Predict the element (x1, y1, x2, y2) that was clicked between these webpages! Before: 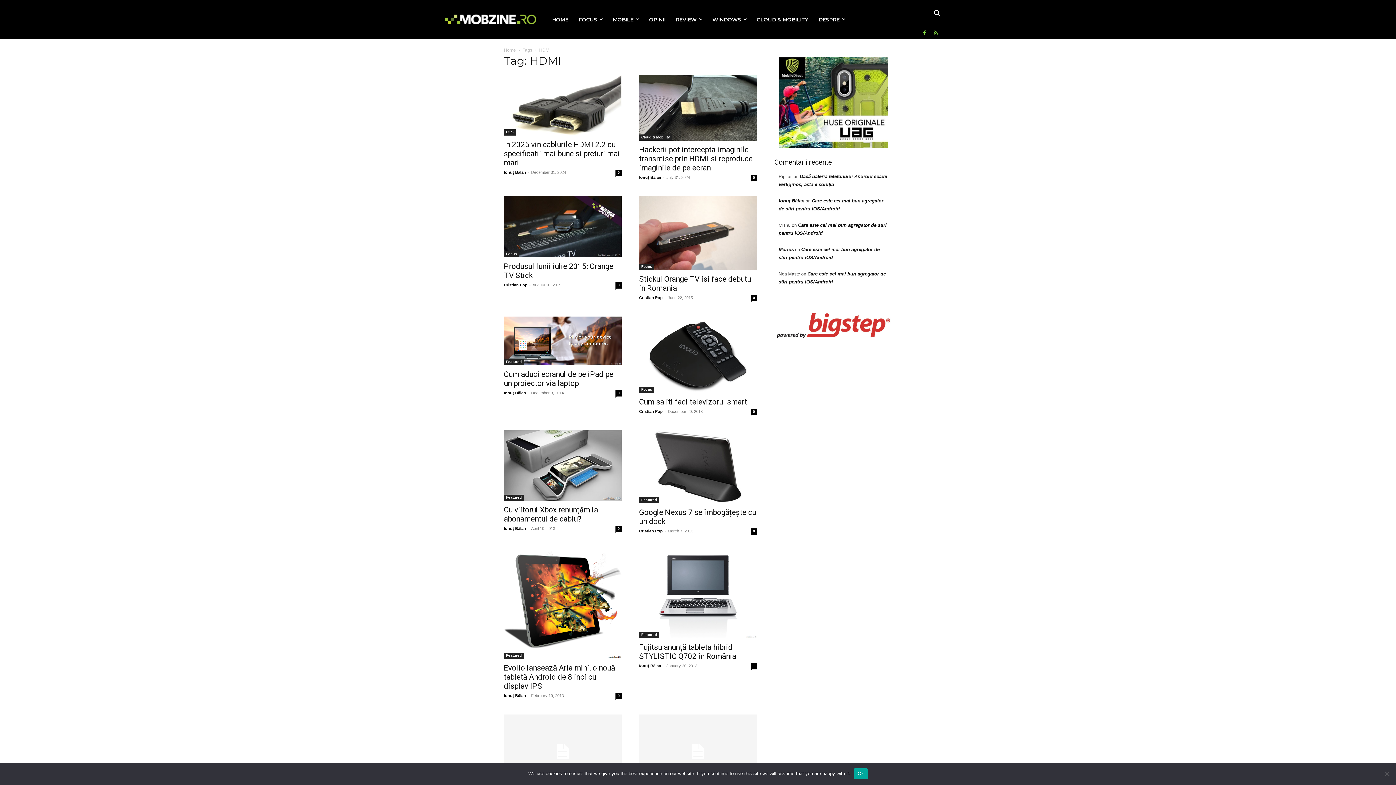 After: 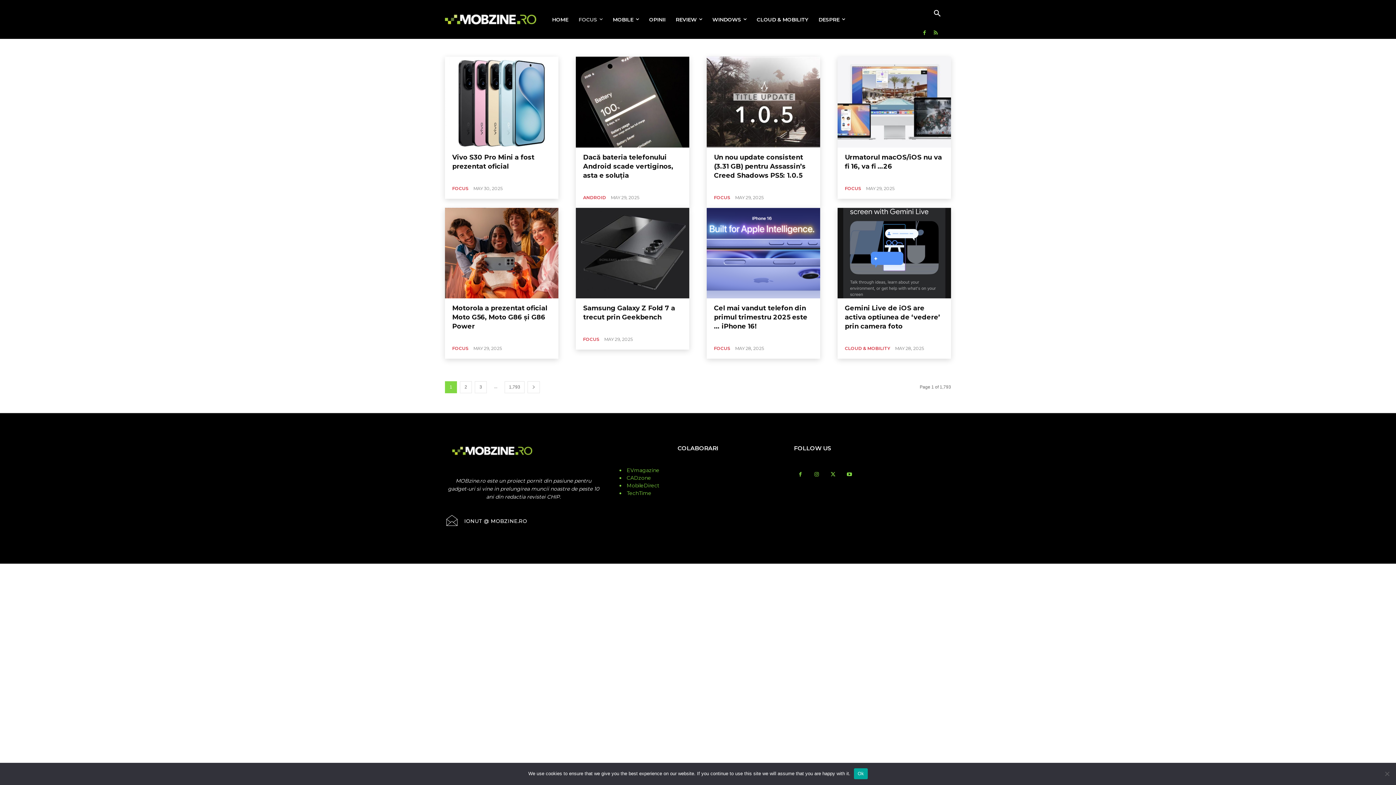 Action: bbox: (573, 4, 607, 34) label: FOCUS